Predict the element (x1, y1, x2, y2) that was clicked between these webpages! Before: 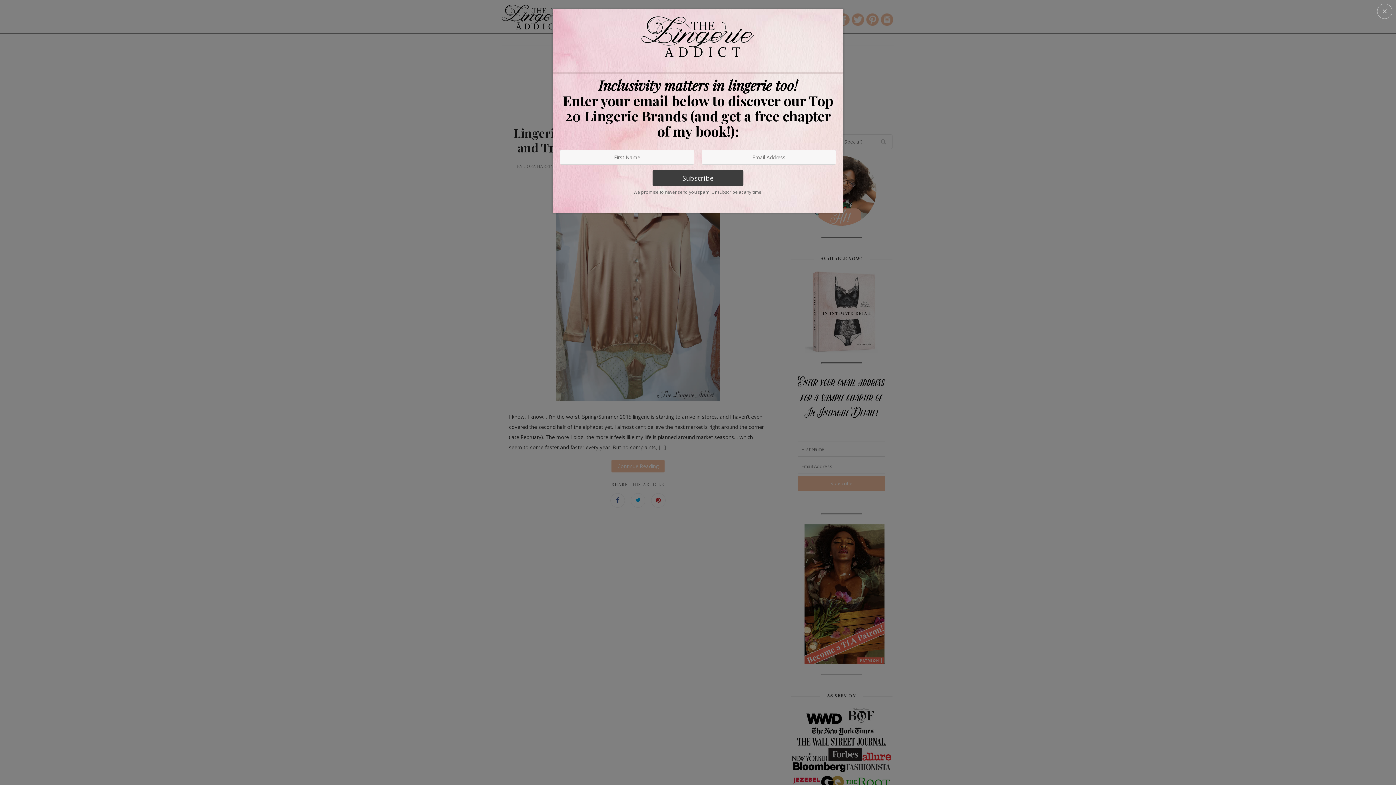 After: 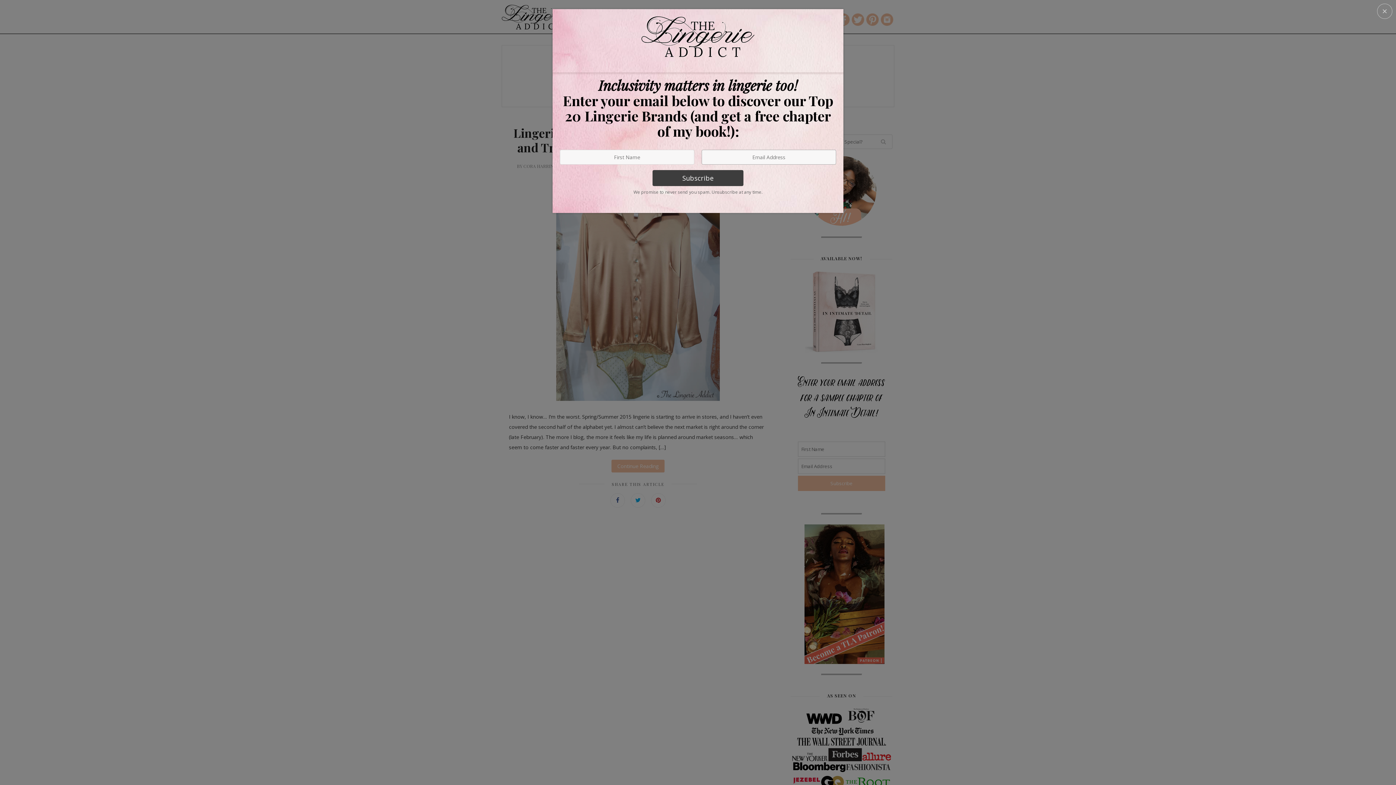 Action: label: Subscribe bbox: (652, 170, 743, 186)